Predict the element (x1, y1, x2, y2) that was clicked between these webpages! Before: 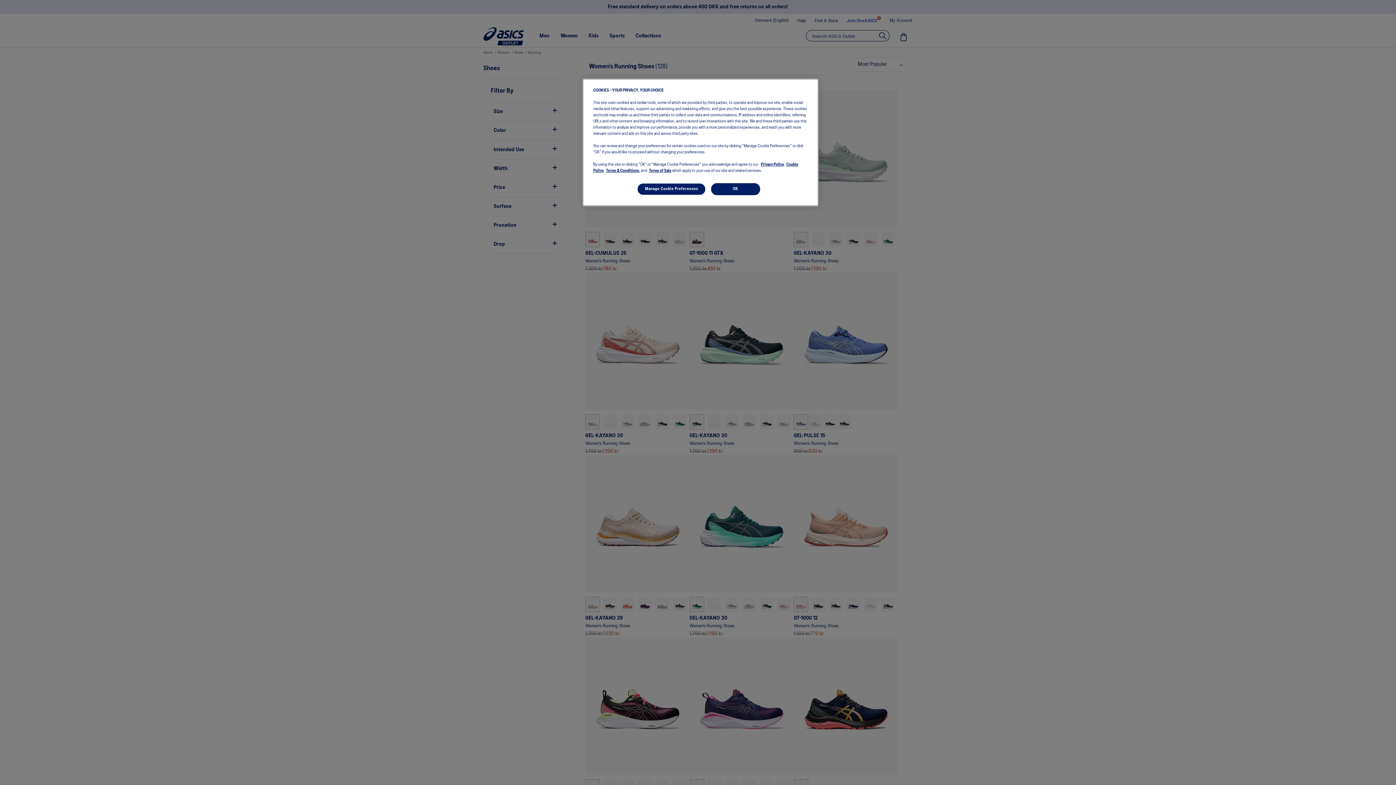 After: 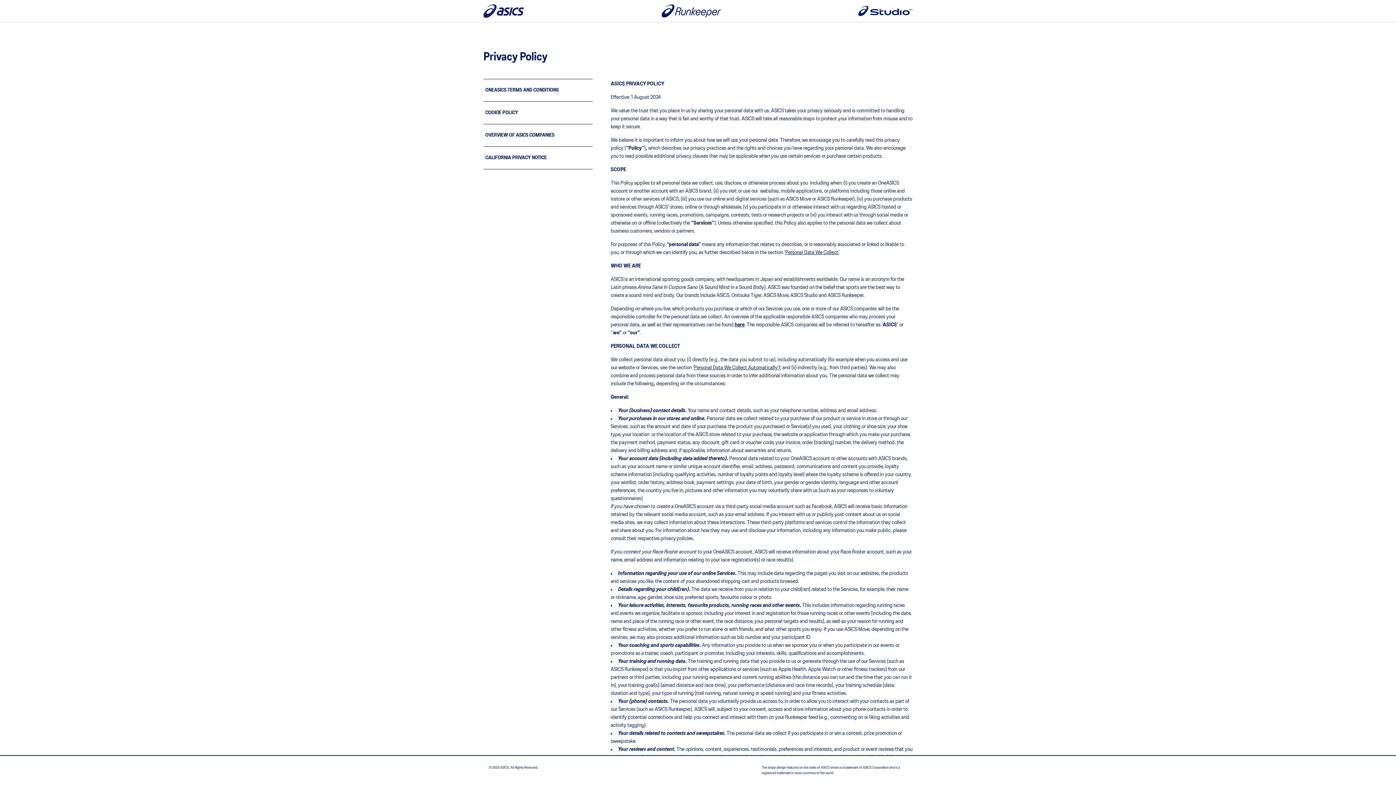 Action: bbox: (761, 162, 784, 166) label: Privacy Policy,